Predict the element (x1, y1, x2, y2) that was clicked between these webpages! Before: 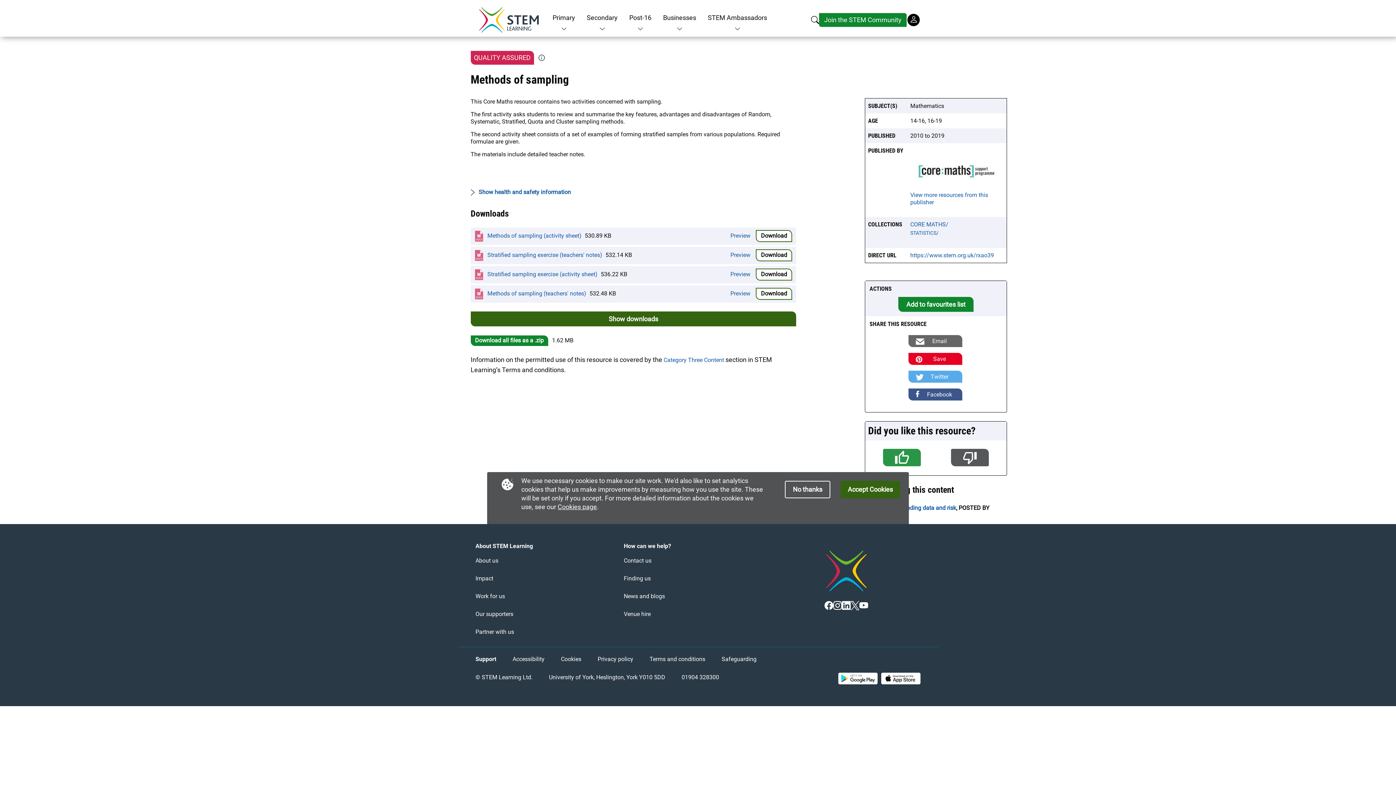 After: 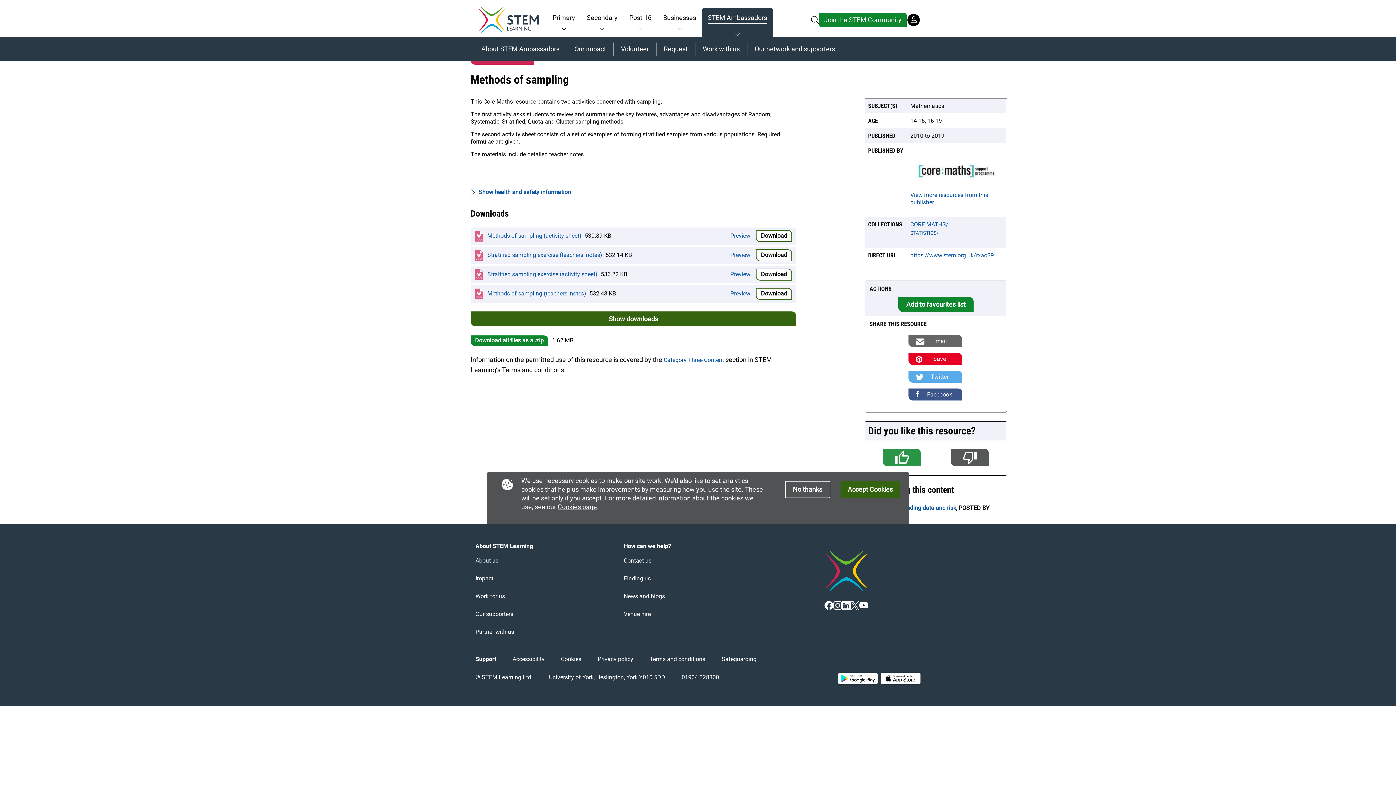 Action: bbox: (732, 25, 743, 32) label: Expand menu for STEM Ambassadors